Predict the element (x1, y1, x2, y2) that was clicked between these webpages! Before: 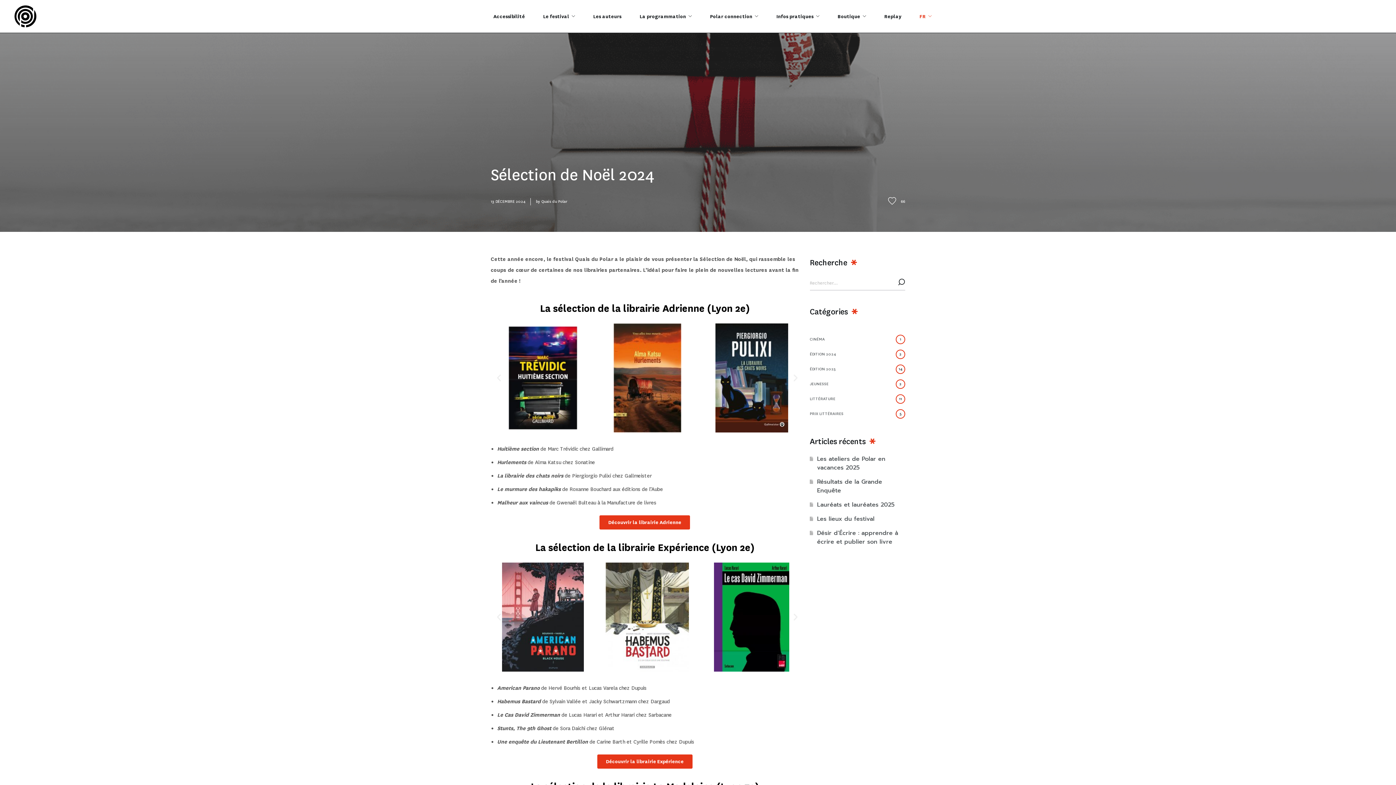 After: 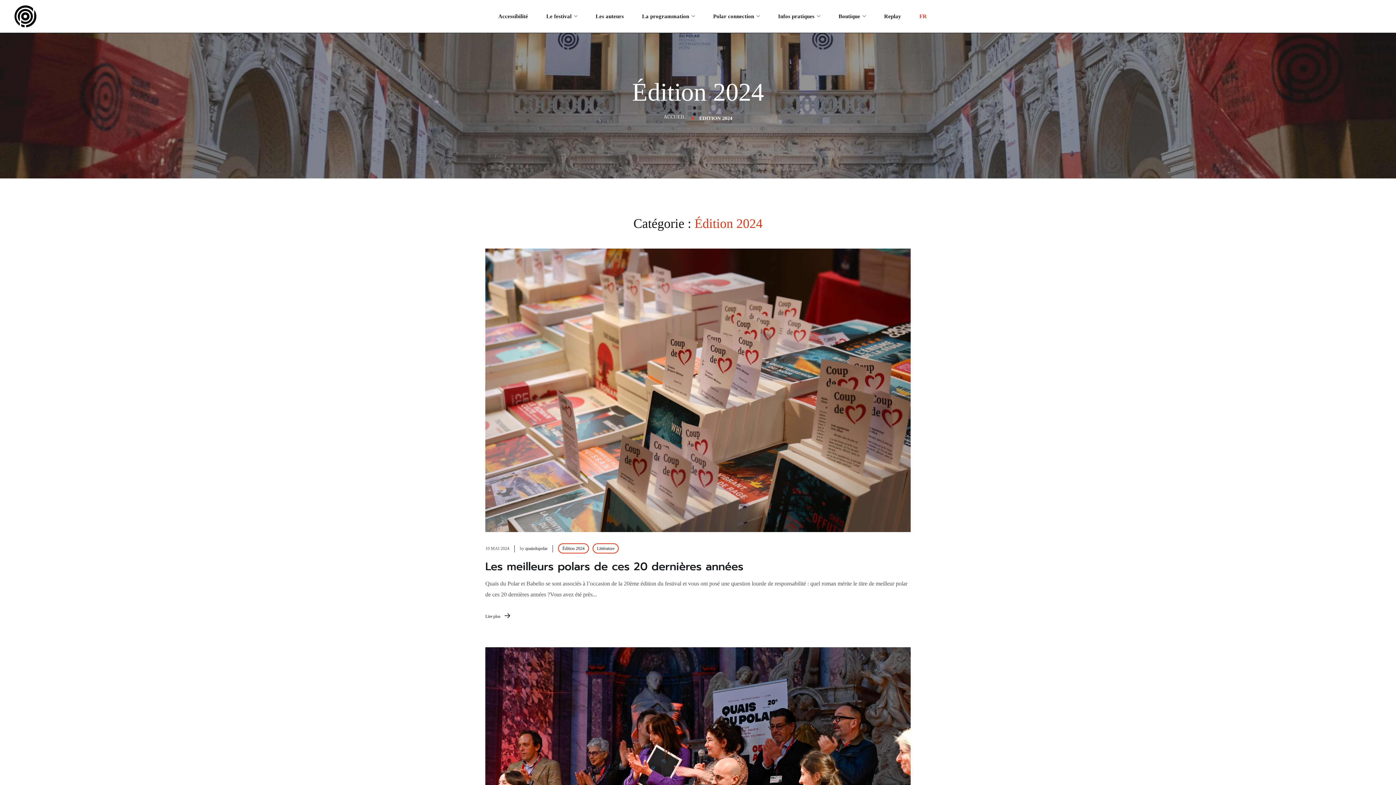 Action: bbox: (810, 347, 905, 362) label: ÉDITION 2024
2